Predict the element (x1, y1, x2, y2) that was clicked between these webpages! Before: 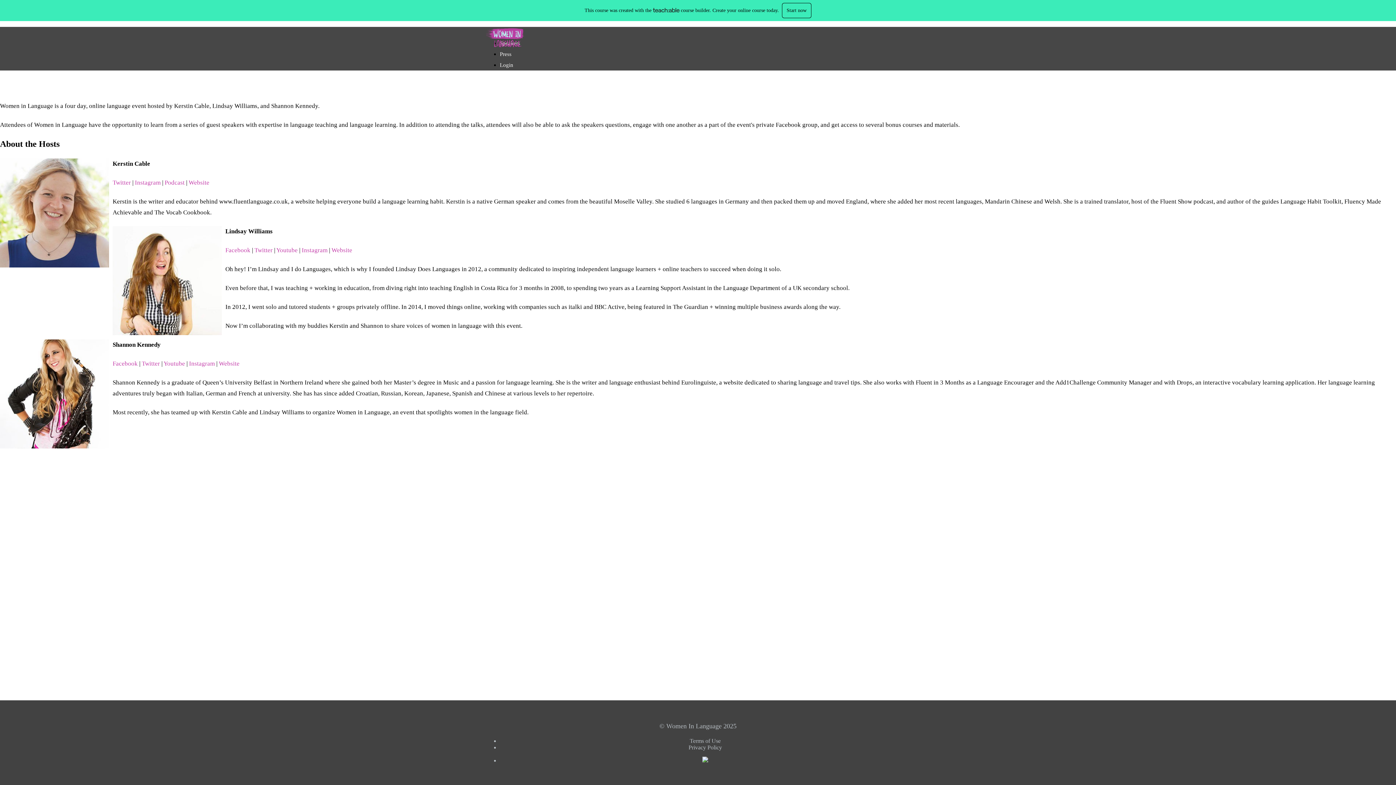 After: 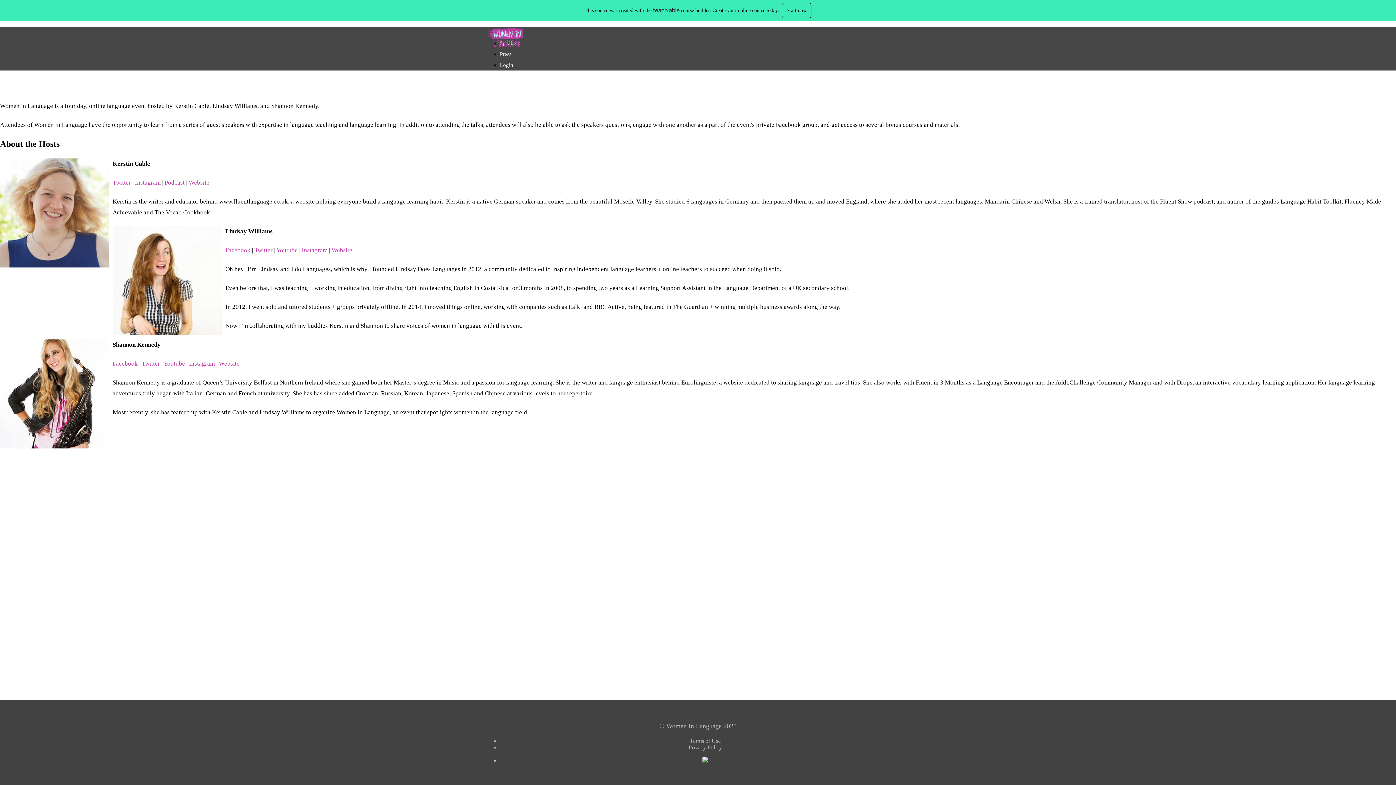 Action: bbox: (702, 757, 708, 764)